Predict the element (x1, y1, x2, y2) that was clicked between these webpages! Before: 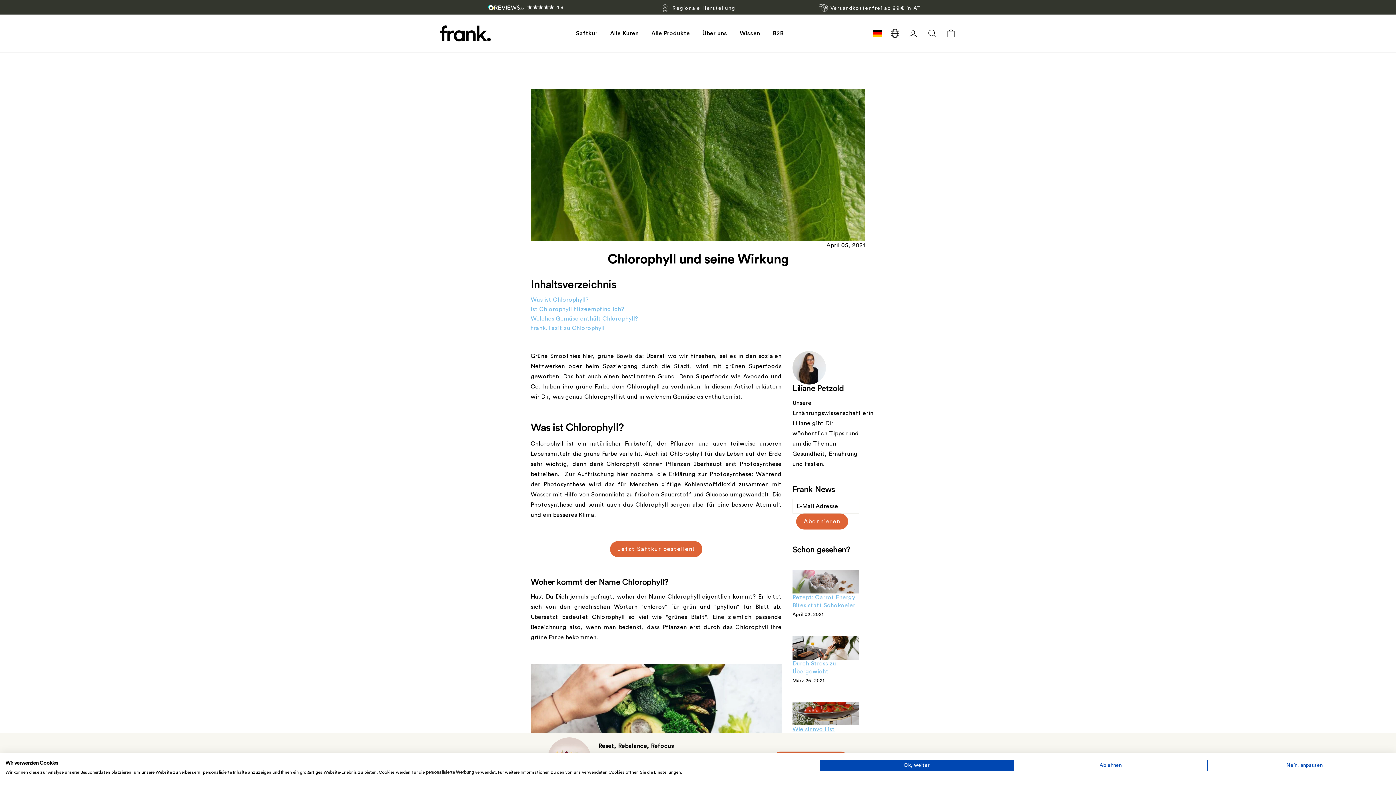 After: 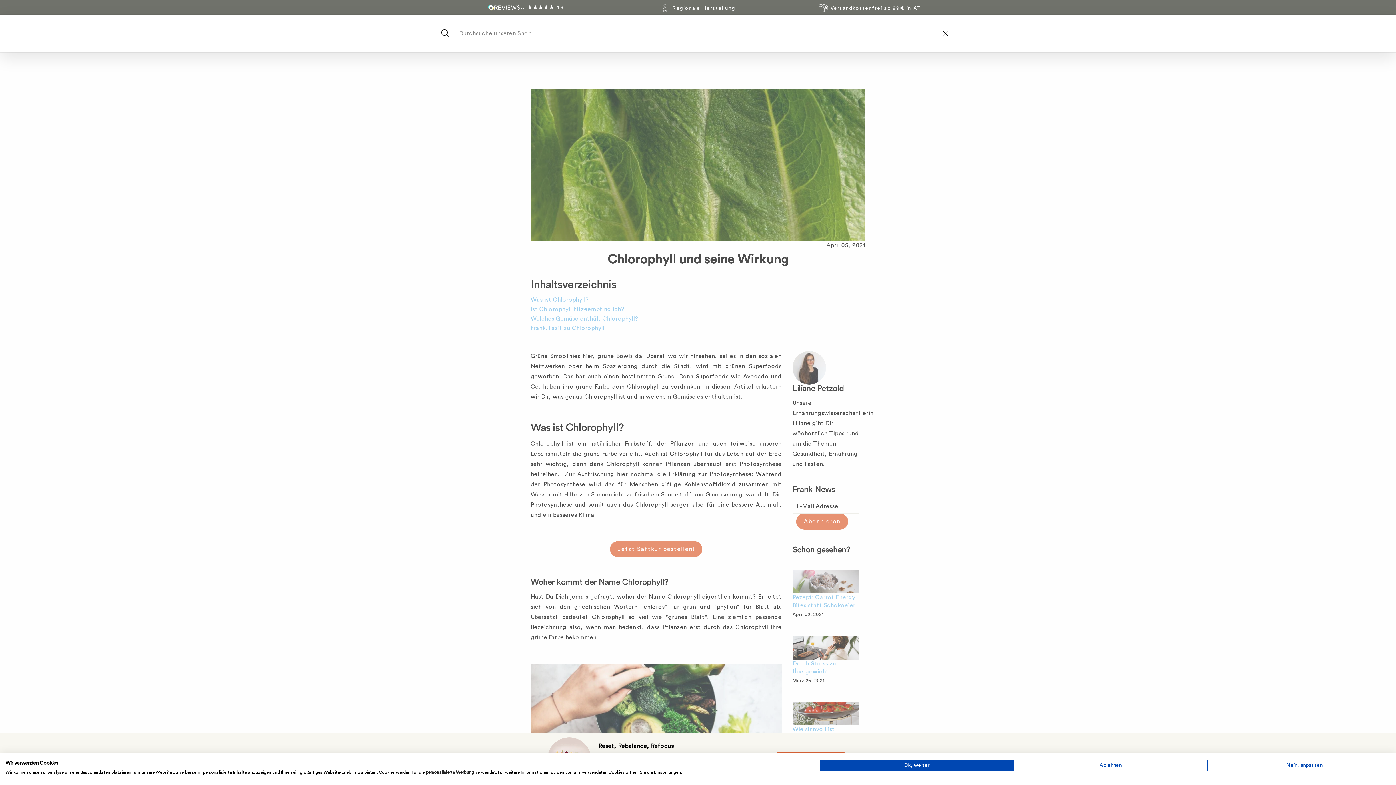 Action: bbox: (922, 25, 941, 41) label: Suche